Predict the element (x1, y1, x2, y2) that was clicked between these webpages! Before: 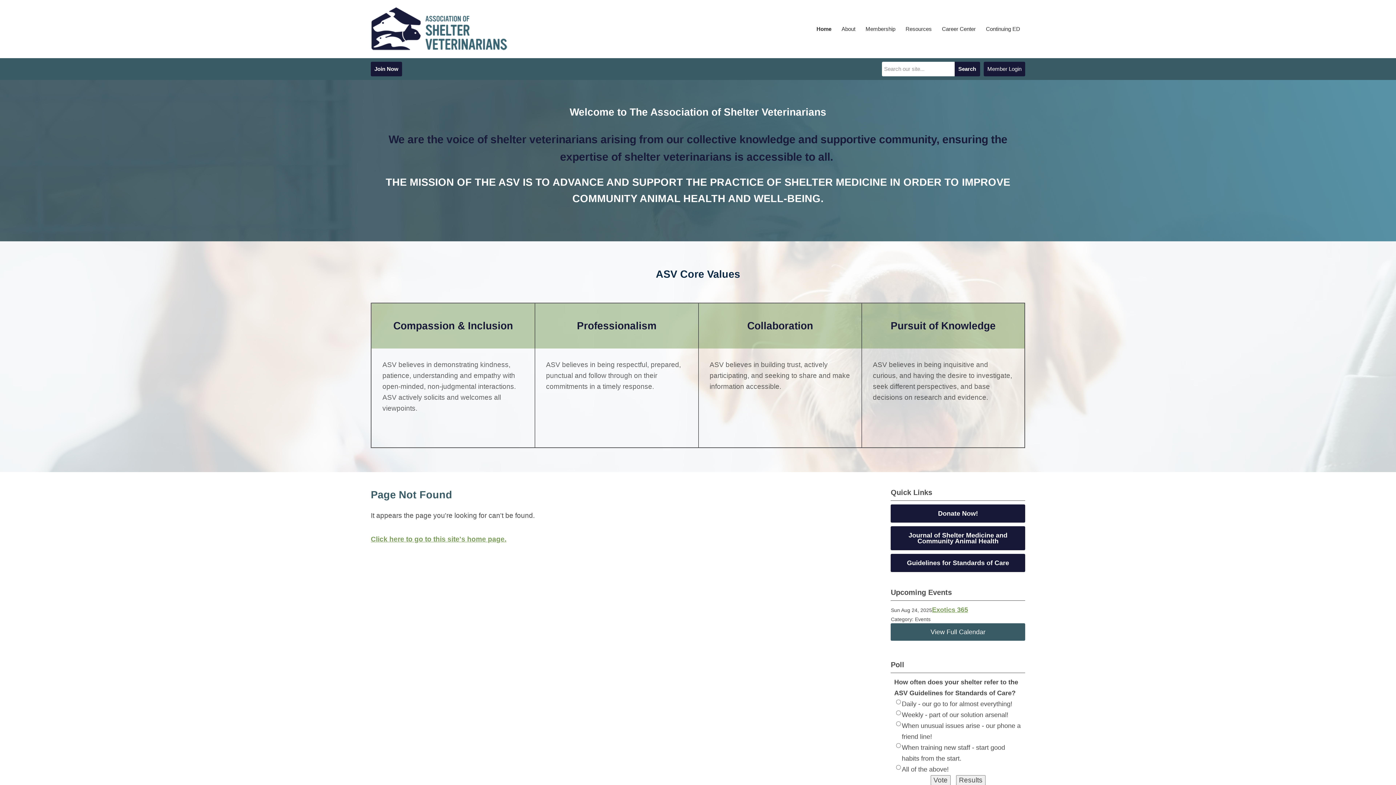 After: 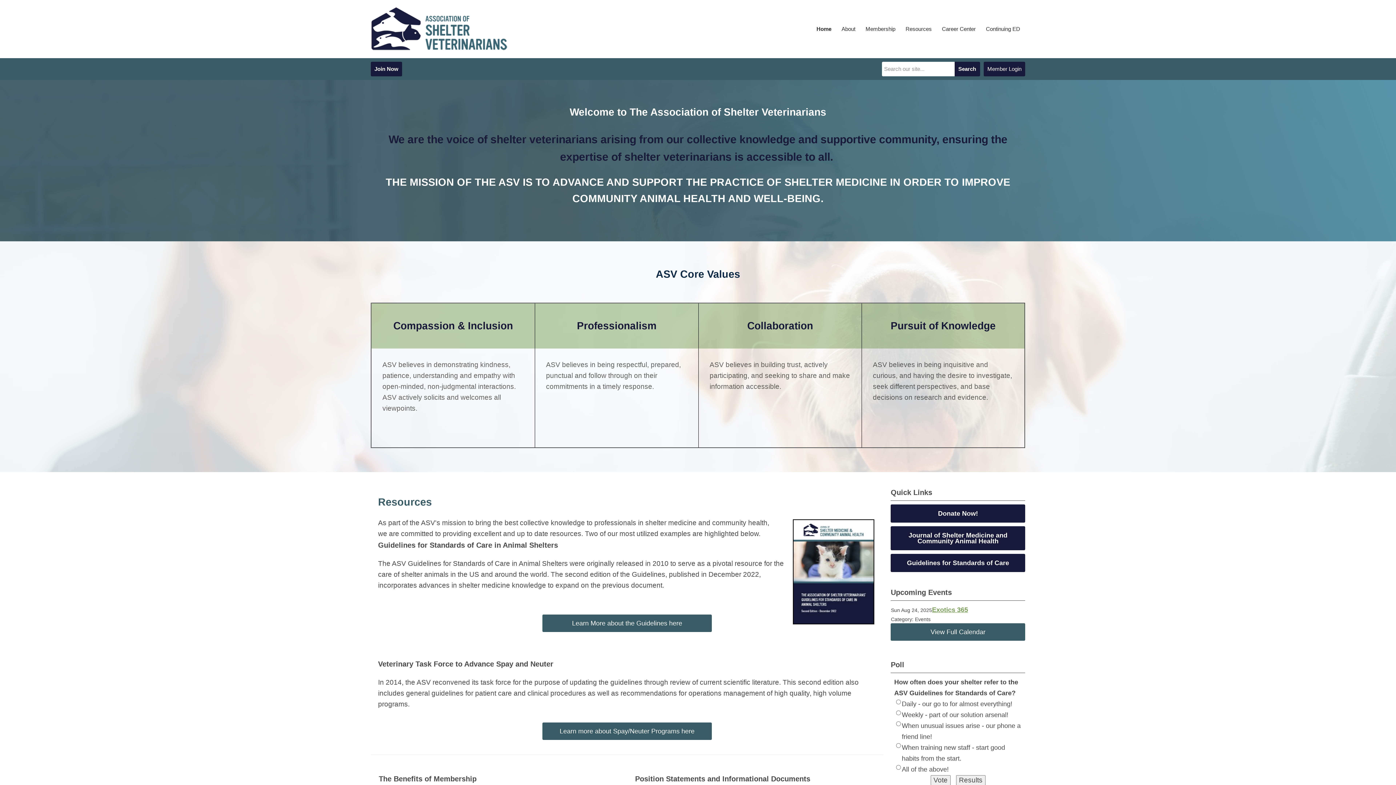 Action: bbox: (370, 535, 506, 543) label: Click here to go to this site's home page.